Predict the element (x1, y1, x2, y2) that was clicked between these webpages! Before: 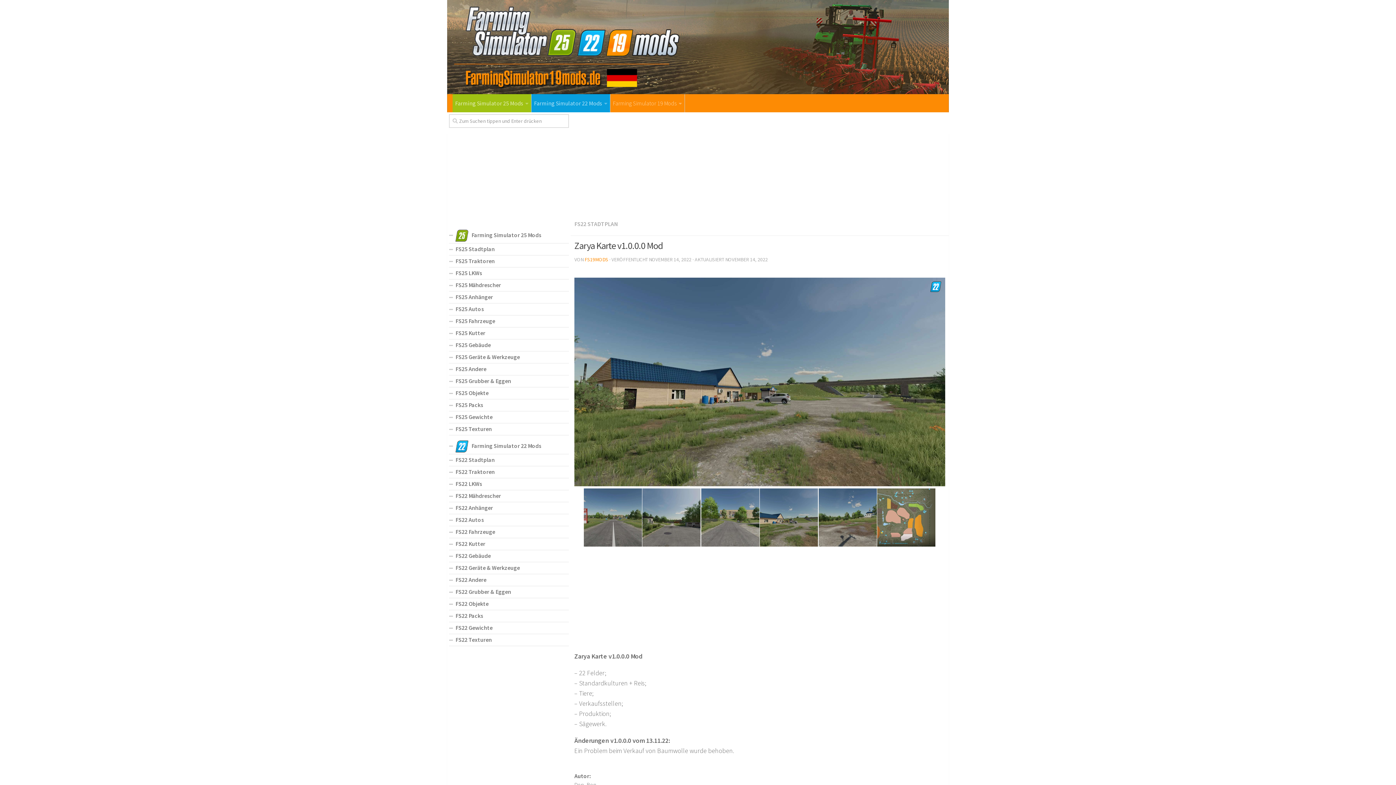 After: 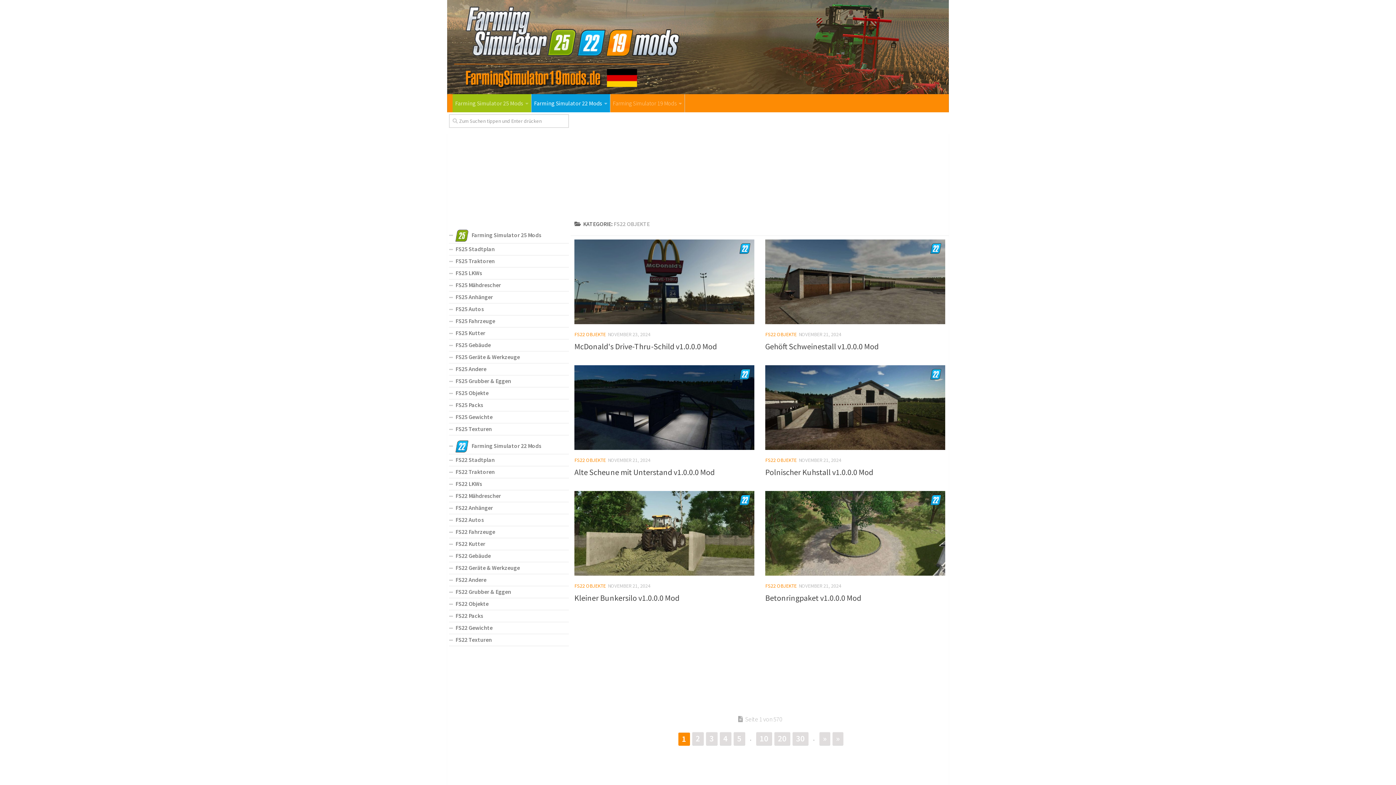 Action: label: FS22 Objekte bbox: (449, 598, 569, 610)